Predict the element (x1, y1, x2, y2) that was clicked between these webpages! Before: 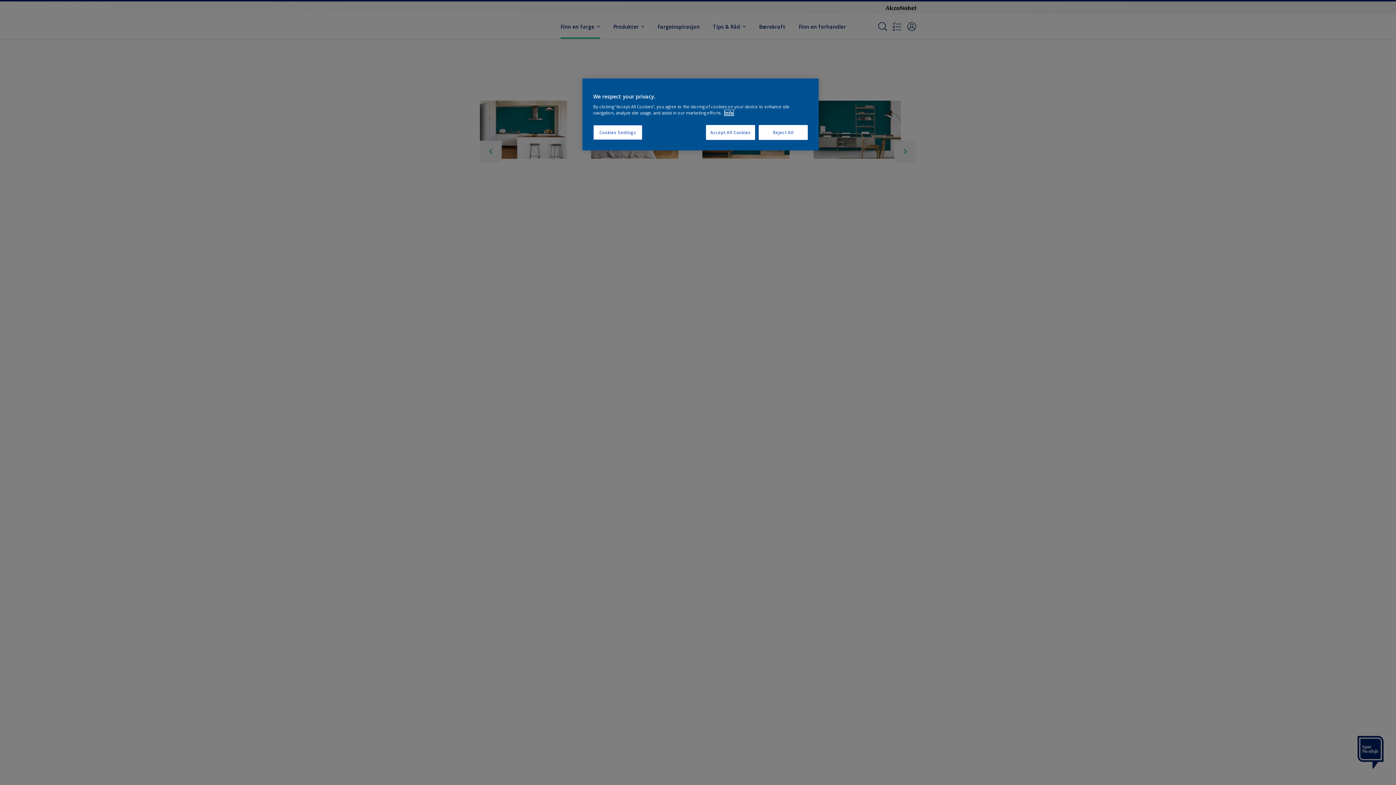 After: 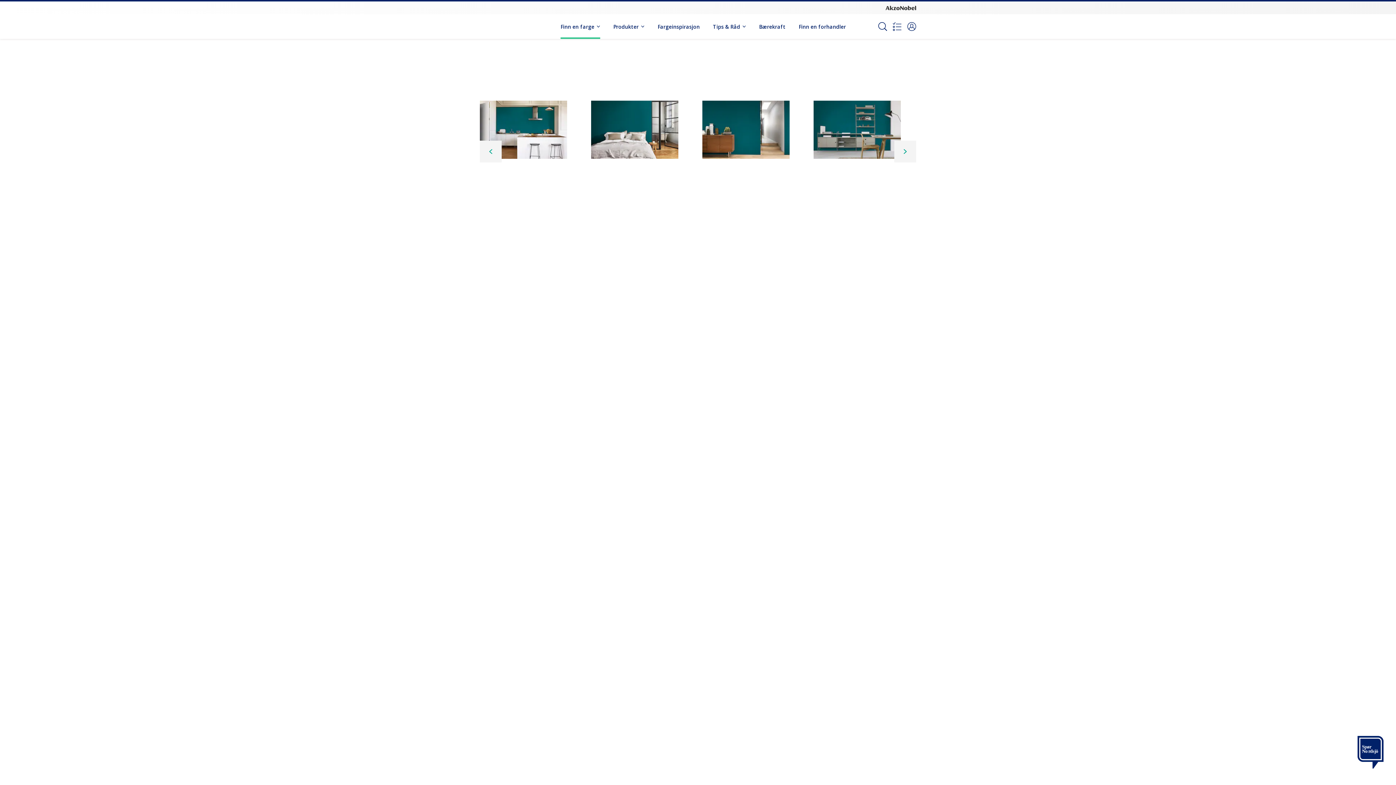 Action: bbox: (706, 125, 755, 140) label: Accept All Cookies